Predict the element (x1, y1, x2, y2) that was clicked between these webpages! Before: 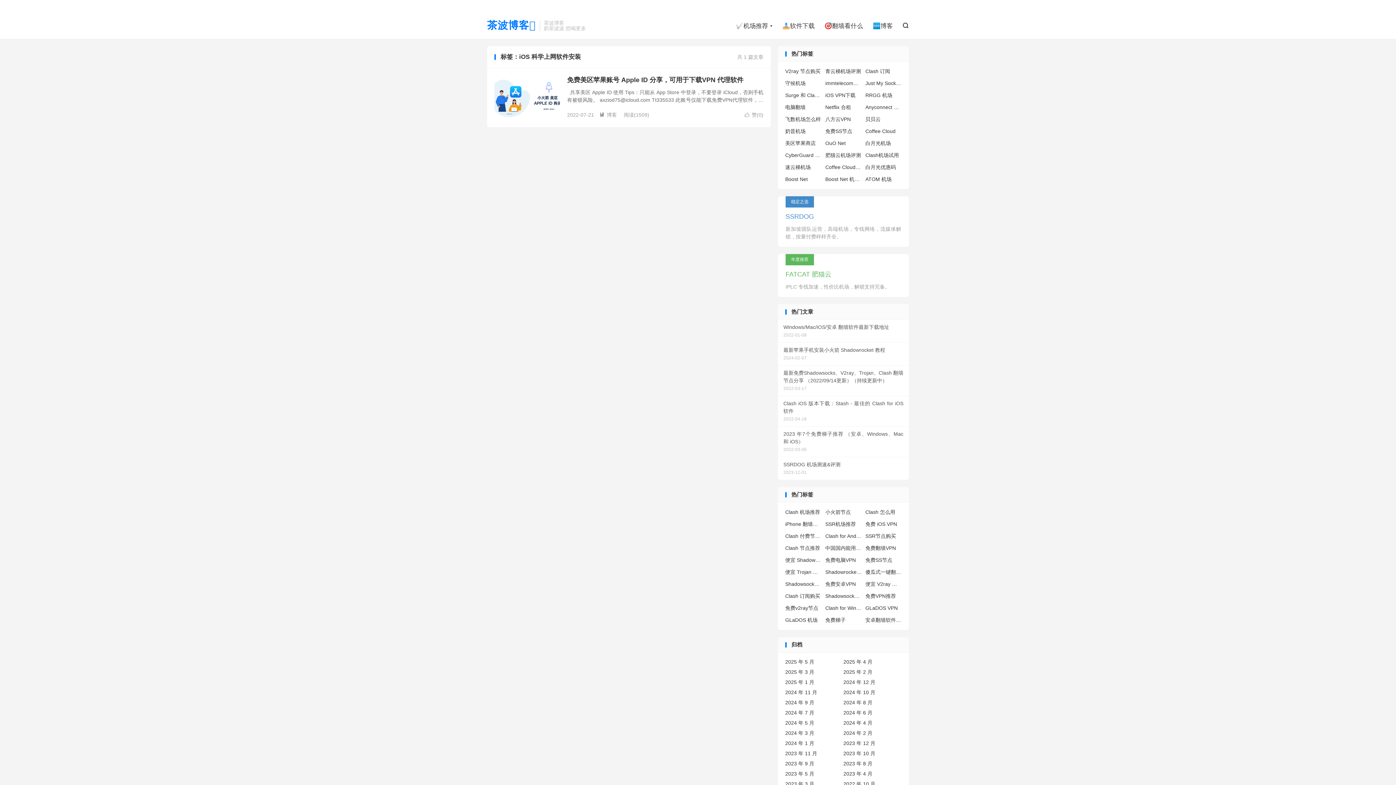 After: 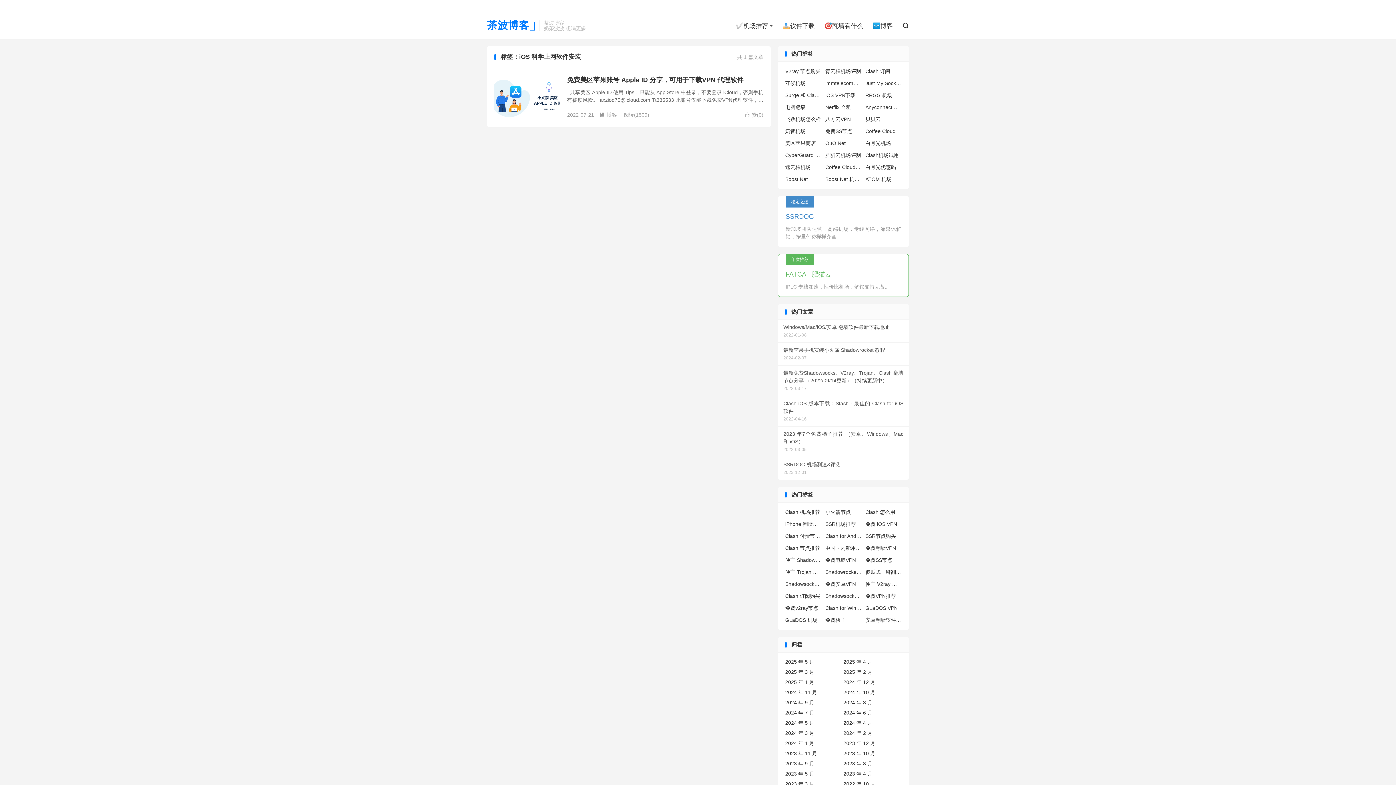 Action: label: 年度推荐
FATCAT 肥猫云

IPLC 专线加速，性价比机场，解锁支持完备。 bbox: (778, 254, 909, 297)